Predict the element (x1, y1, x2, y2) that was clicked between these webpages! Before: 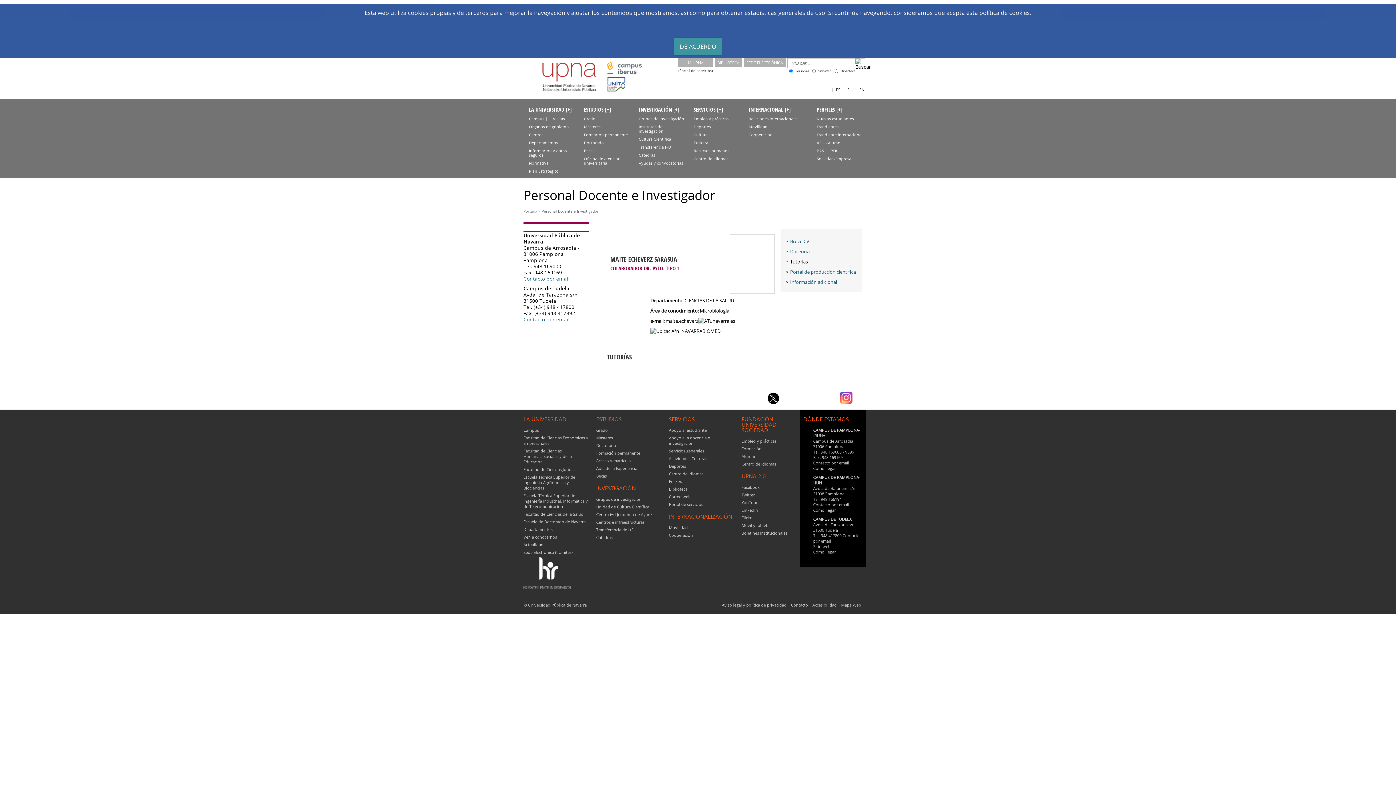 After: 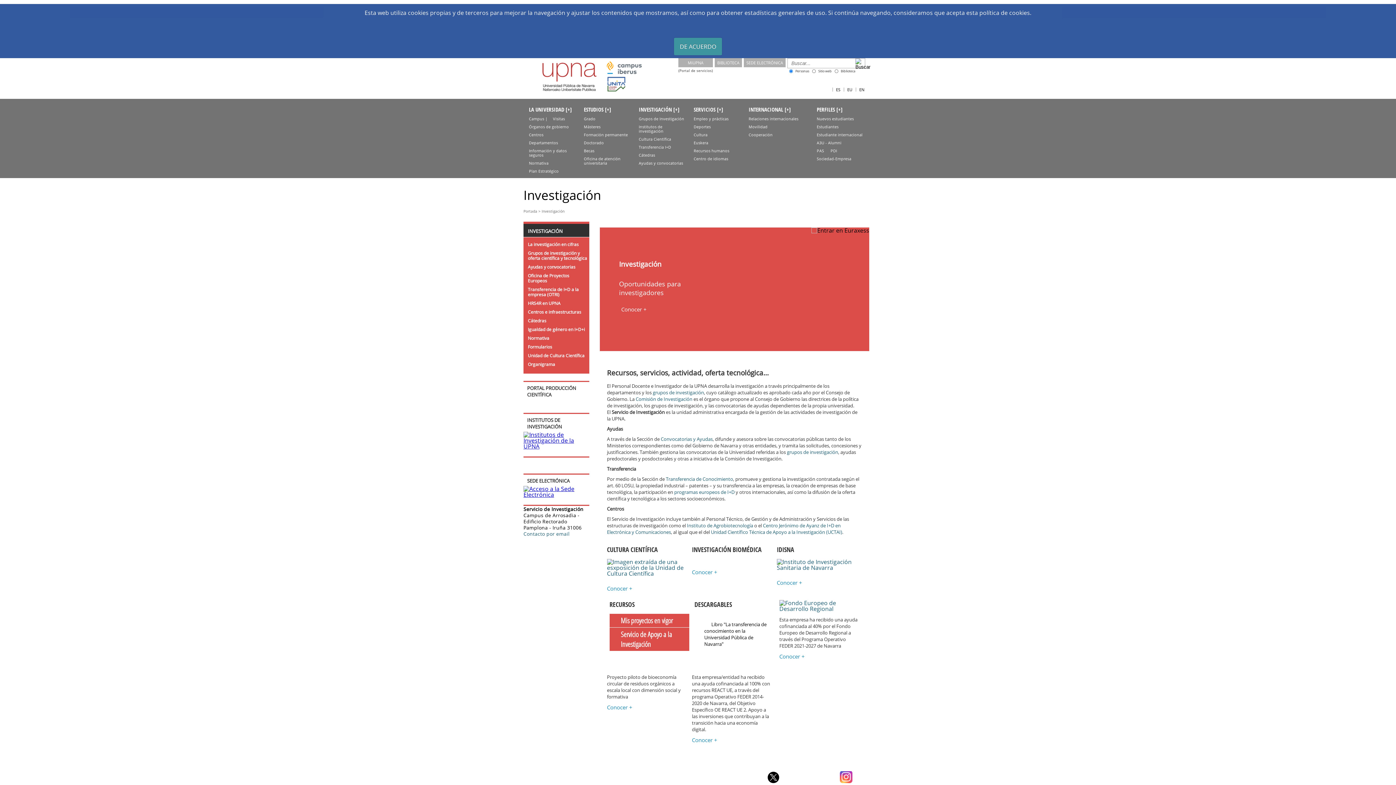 Action: bbox: (596, 484, 635, 492) label: INVESTIGACIÓN